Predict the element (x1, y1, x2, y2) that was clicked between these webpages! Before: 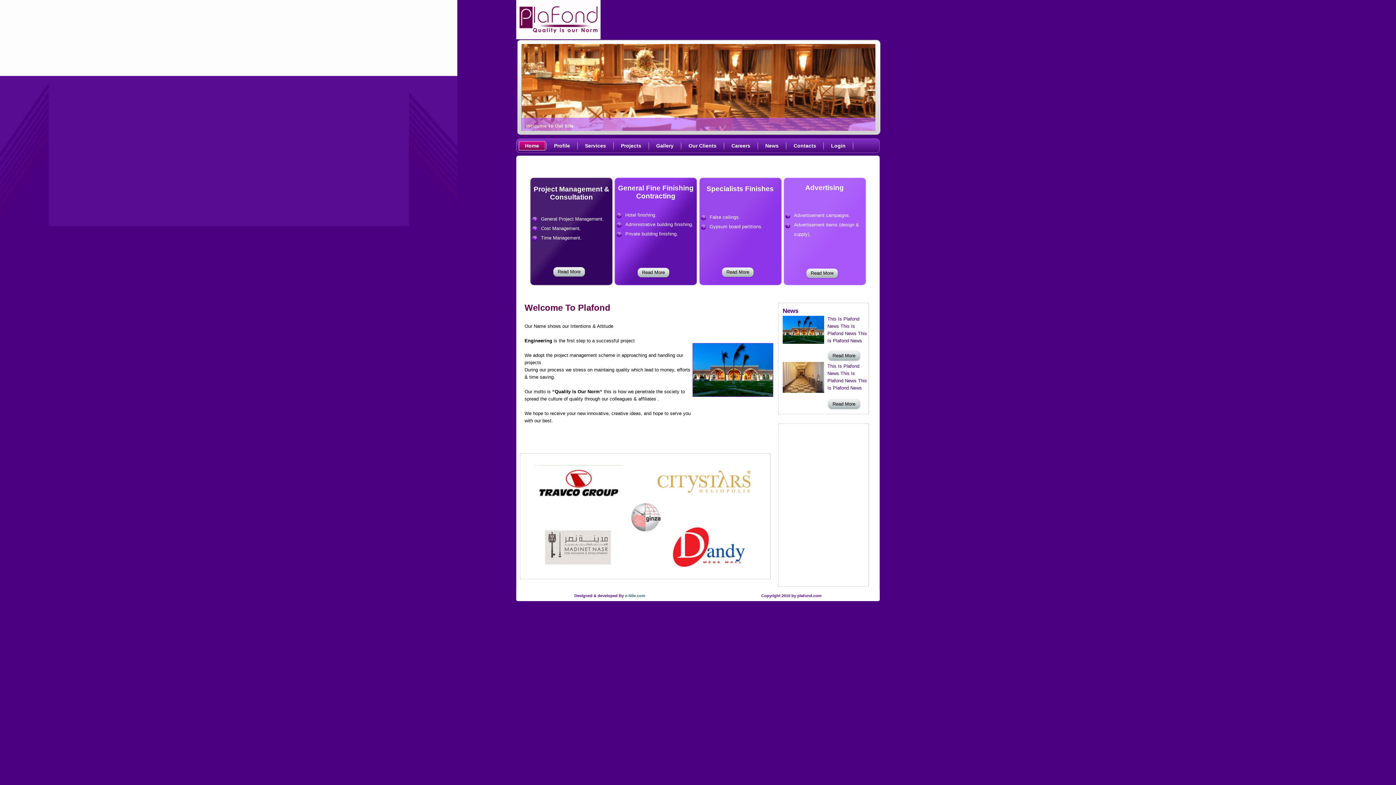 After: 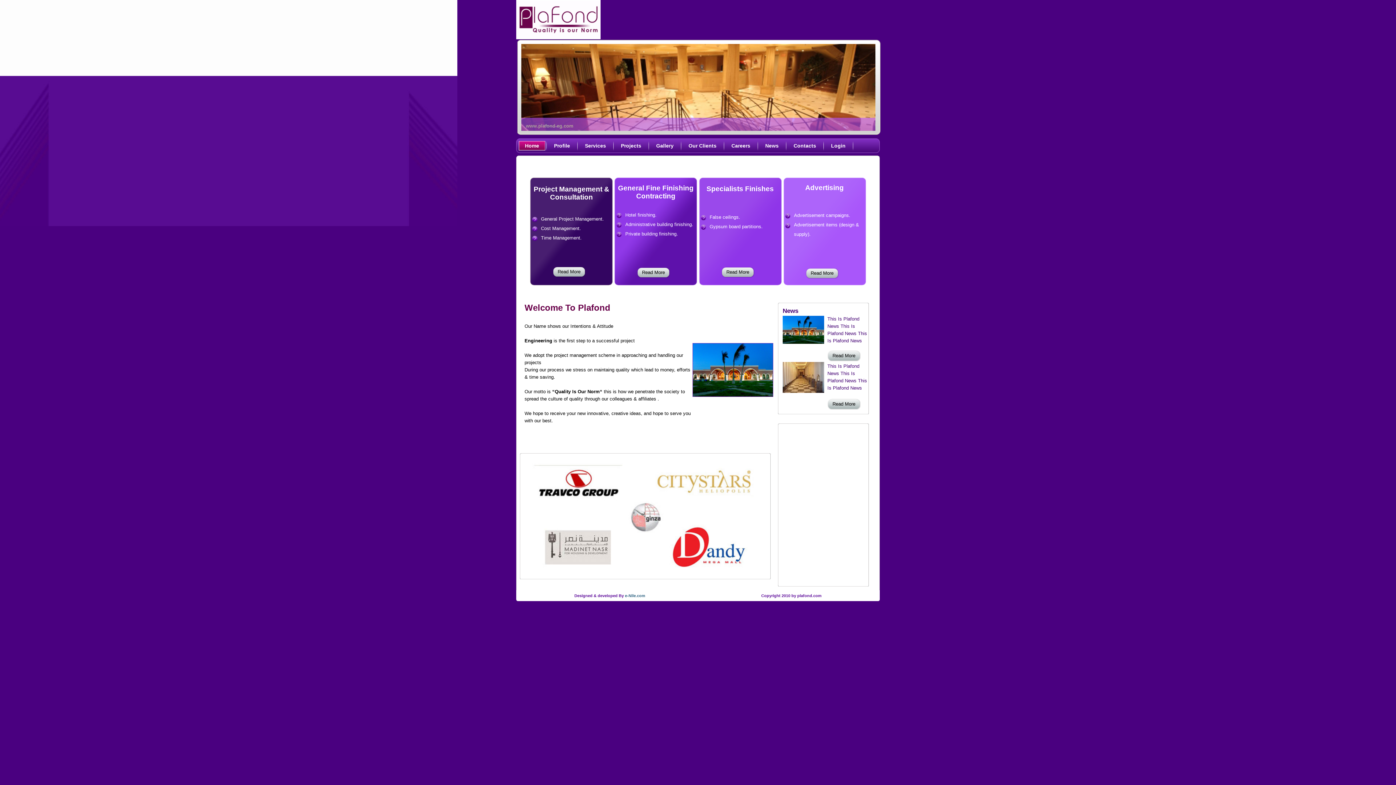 Action: bbox: (805, 270, 838, 275)